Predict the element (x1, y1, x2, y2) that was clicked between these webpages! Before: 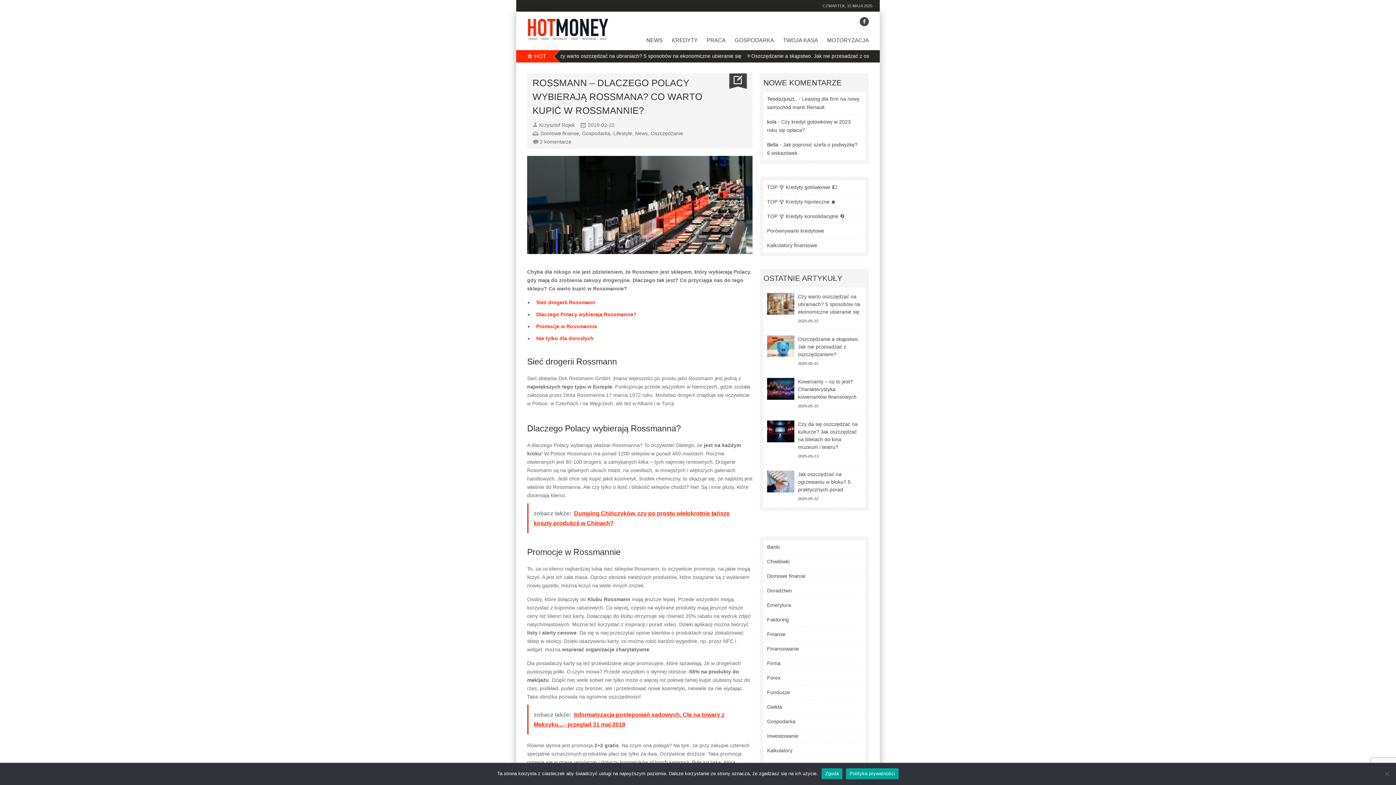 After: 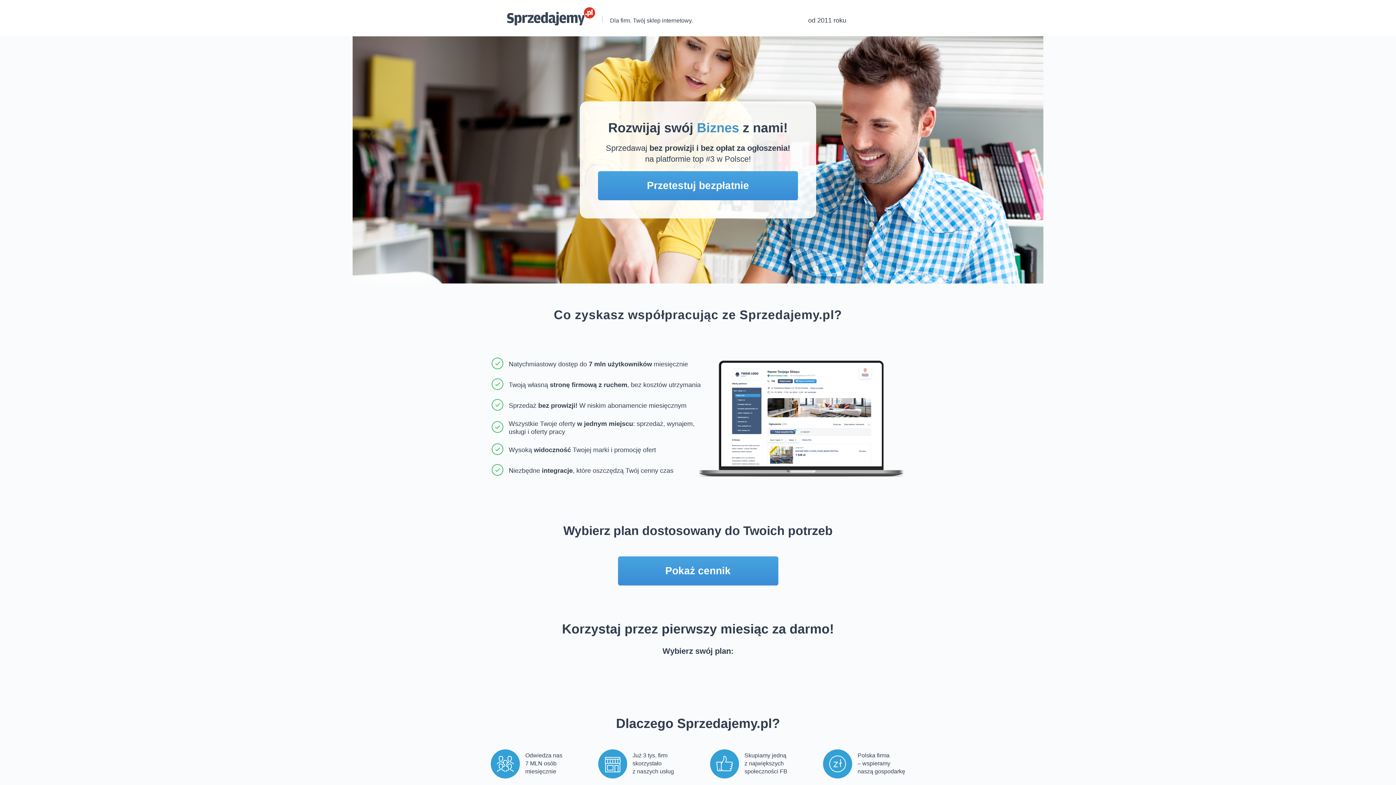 Action: label: Firma bbox: (767, 660, 780, 666)